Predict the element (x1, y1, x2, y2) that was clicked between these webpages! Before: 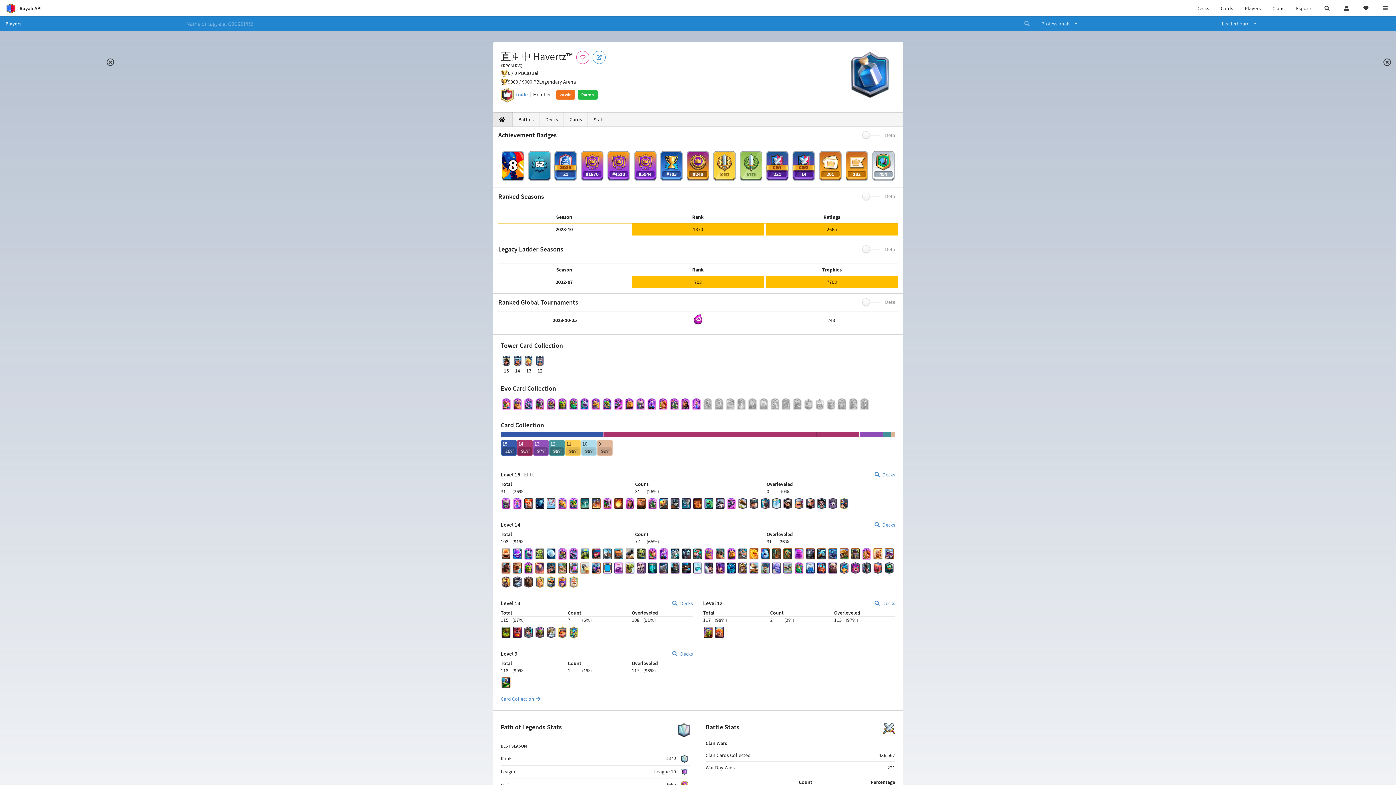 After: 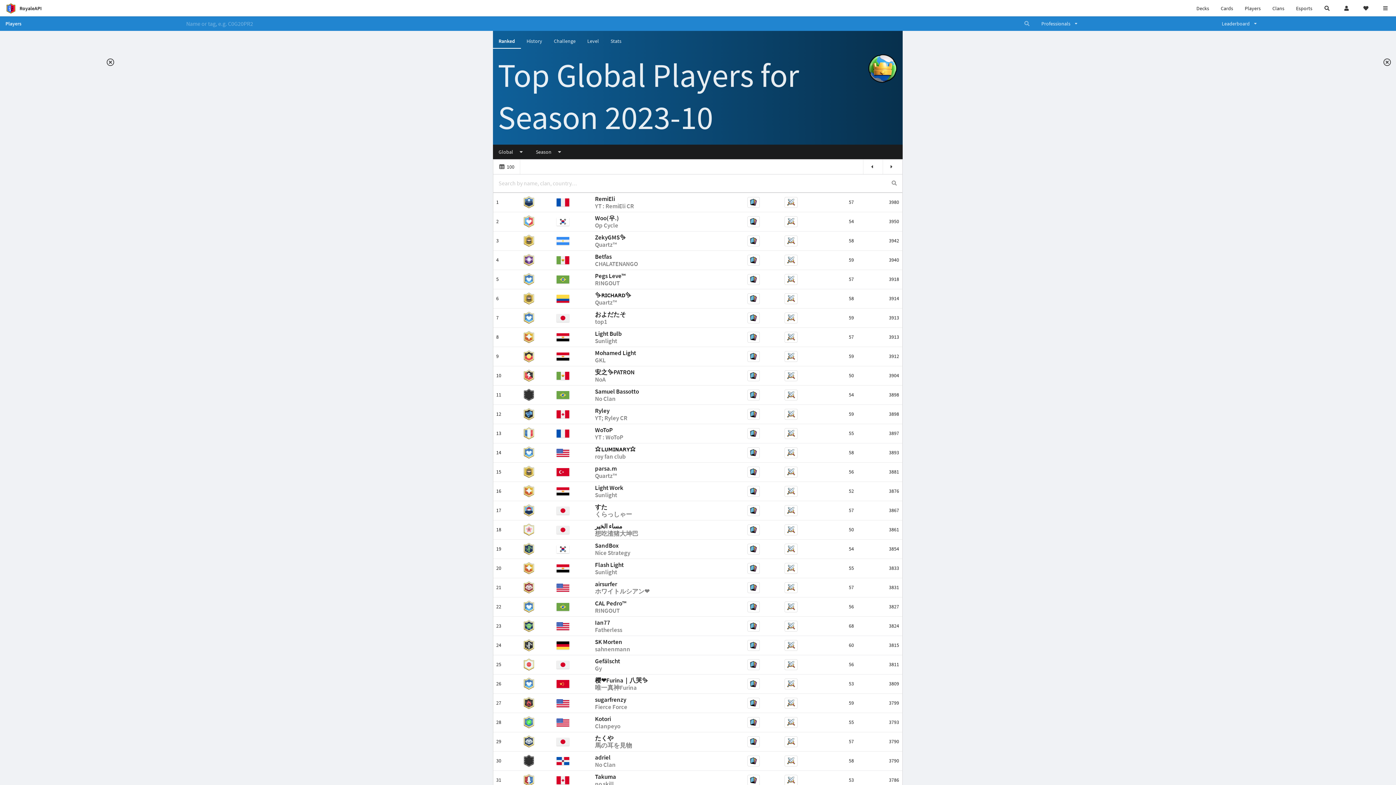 Action: label: 2023-10
1870
2665 bbox: (498, 223, 898, 235)